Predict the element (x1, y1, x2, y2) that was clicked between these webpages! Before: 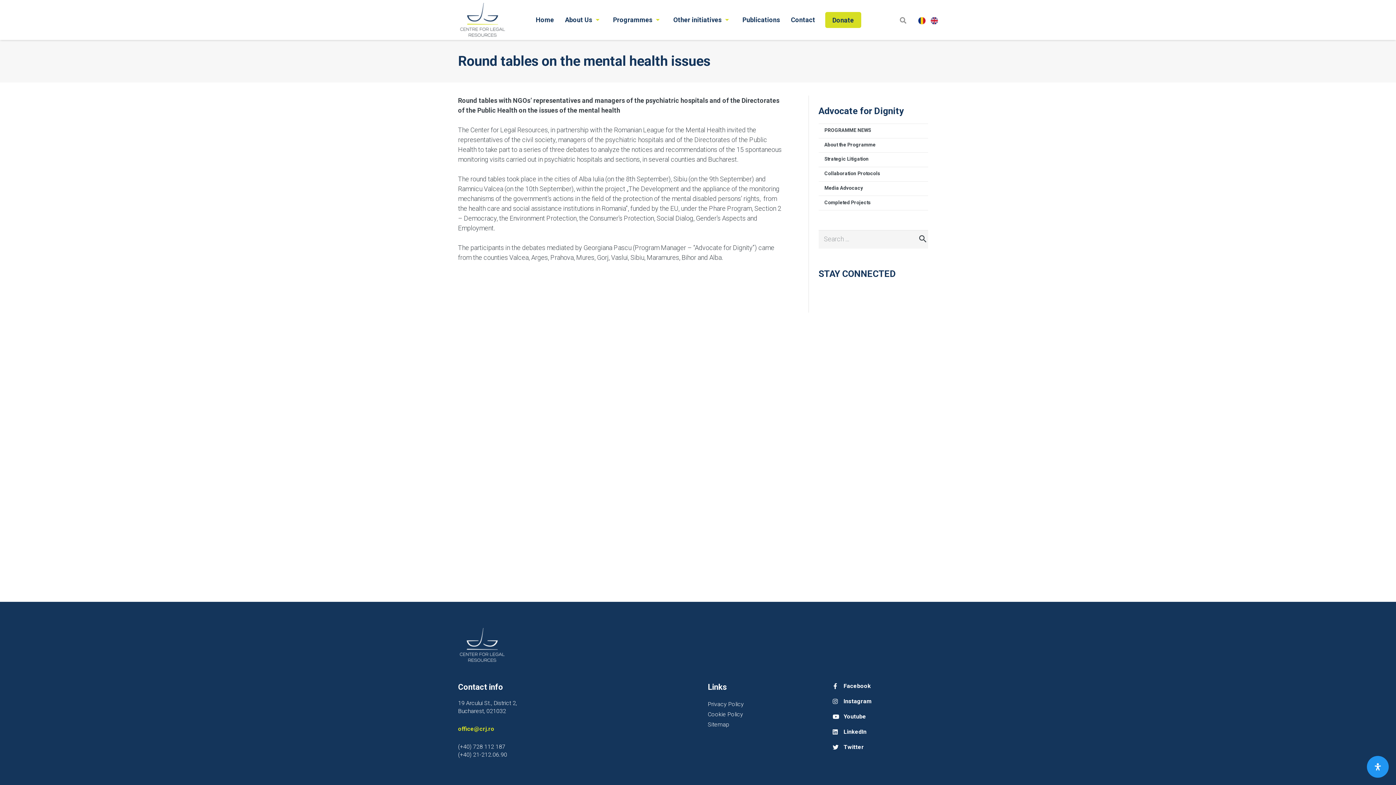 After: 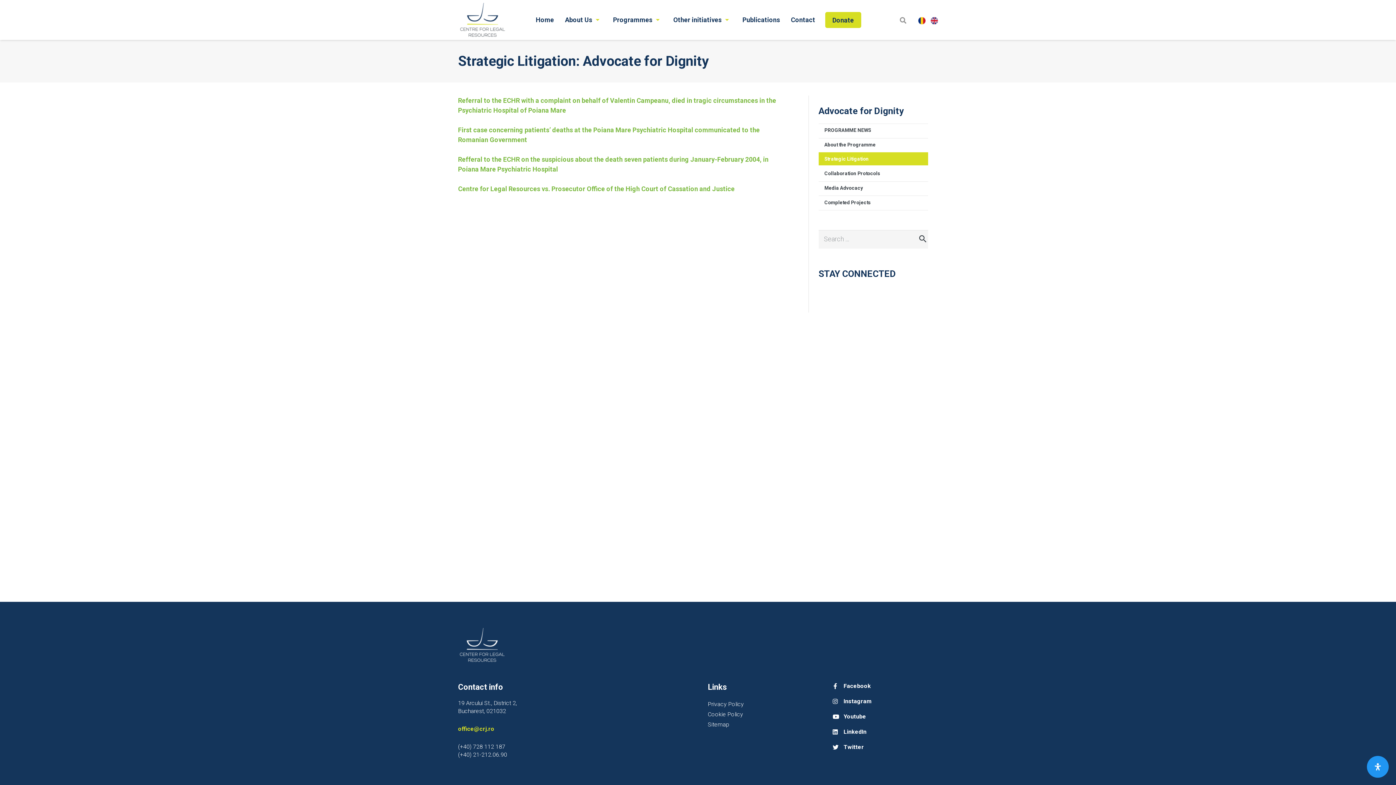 Action: label: Strategic Litigation bbox: (818, 152, 928, 165)